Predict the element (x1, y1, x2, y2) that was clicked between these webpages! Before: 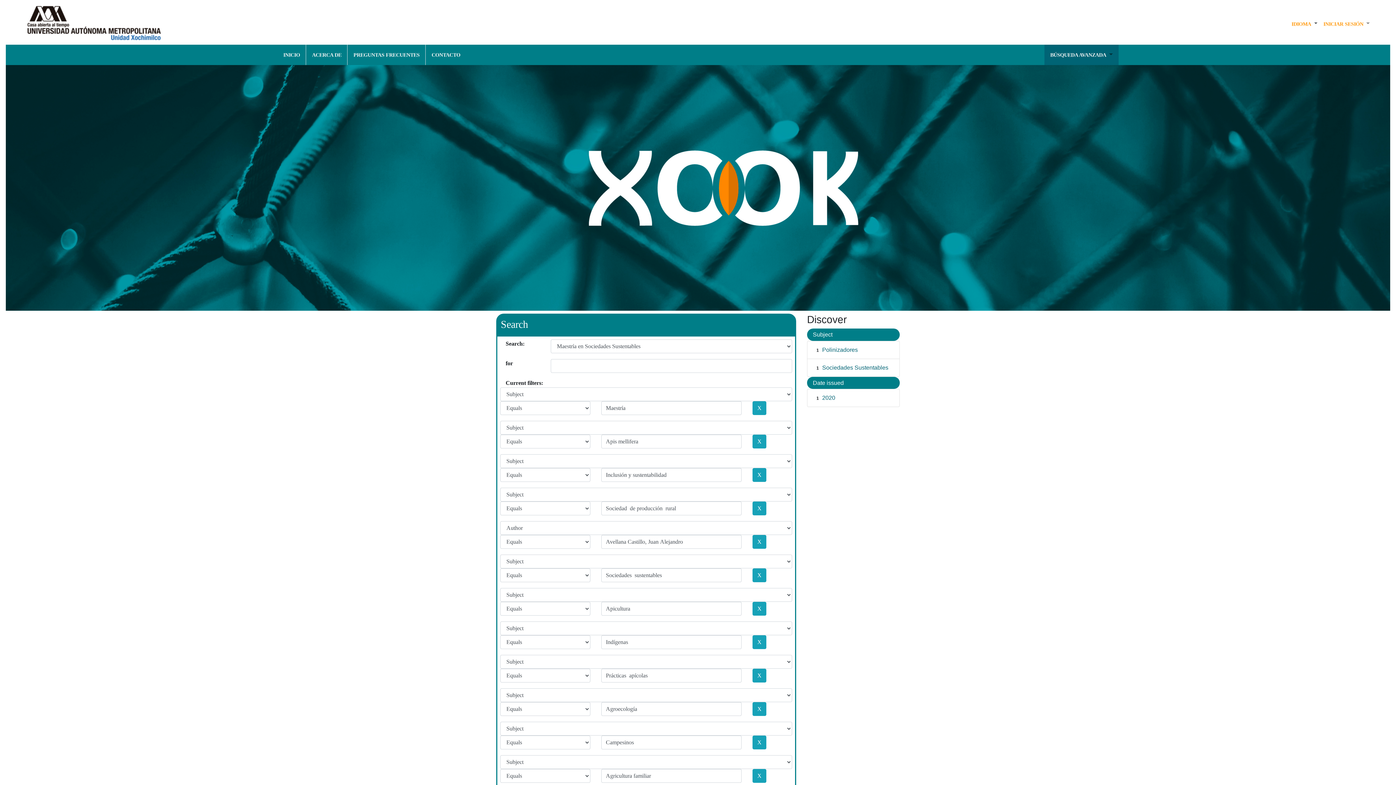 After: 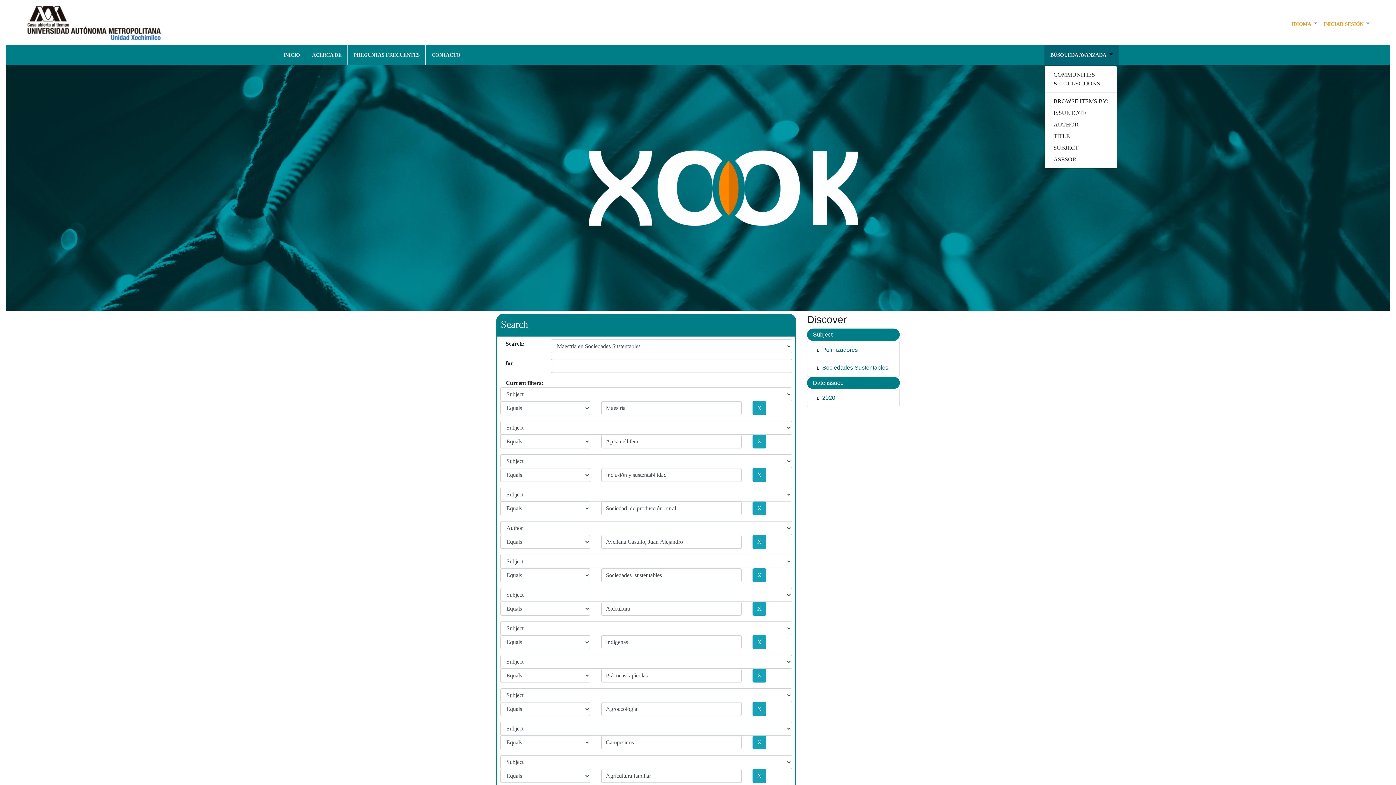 Action: bbox: (1047, 47, 1115, 62) label: BÚSQUEDA AVANZADA 